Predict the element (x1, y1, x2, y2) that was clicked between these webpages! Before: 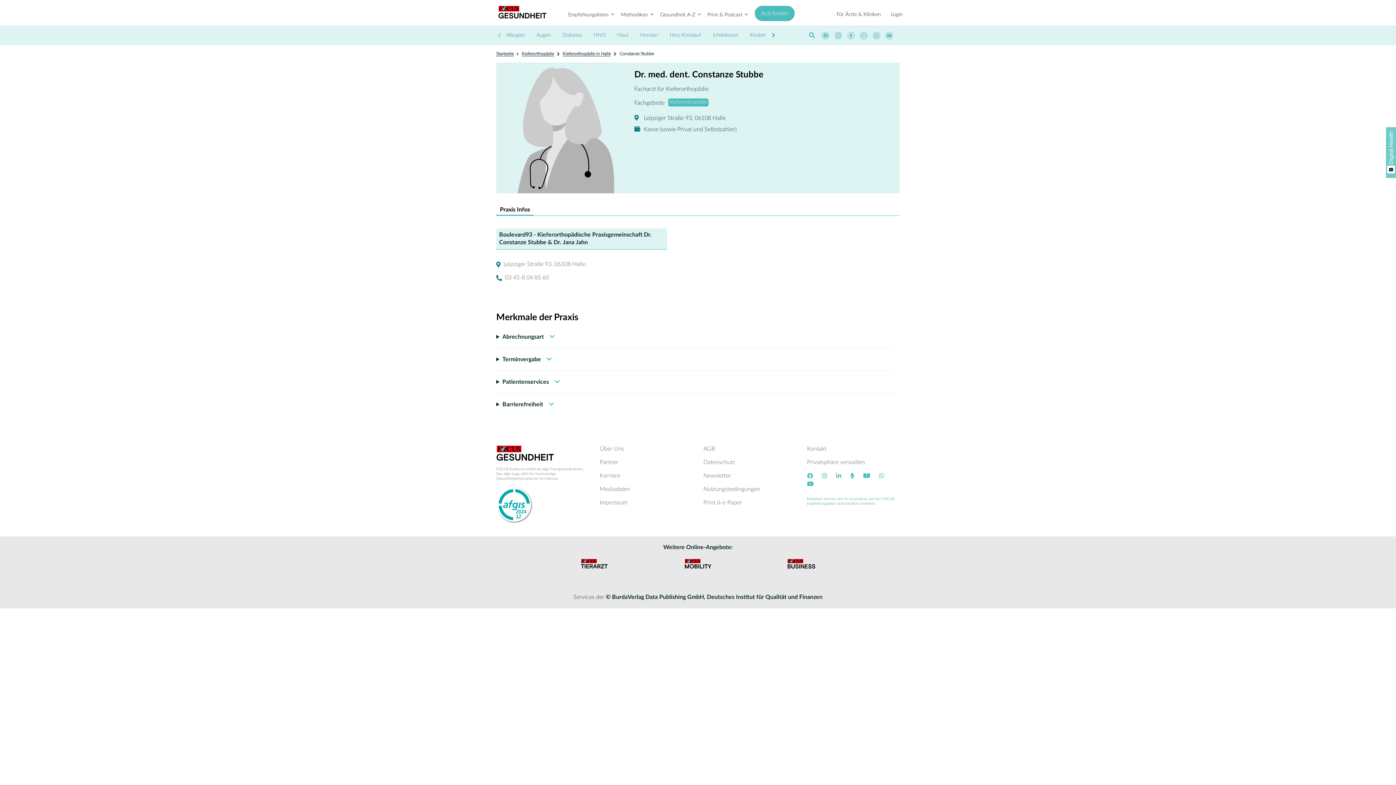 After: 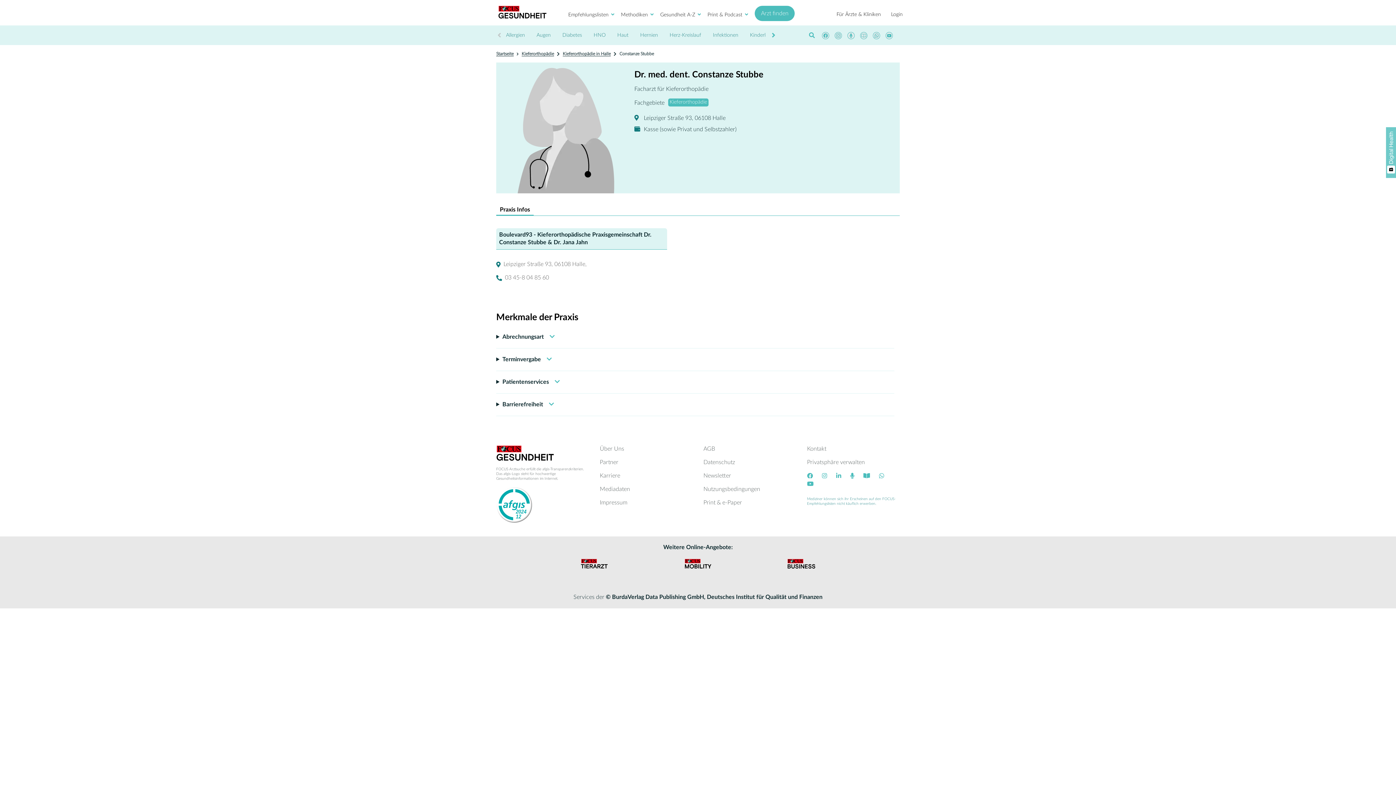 Action: bbox: (822, 32, 829, 39)